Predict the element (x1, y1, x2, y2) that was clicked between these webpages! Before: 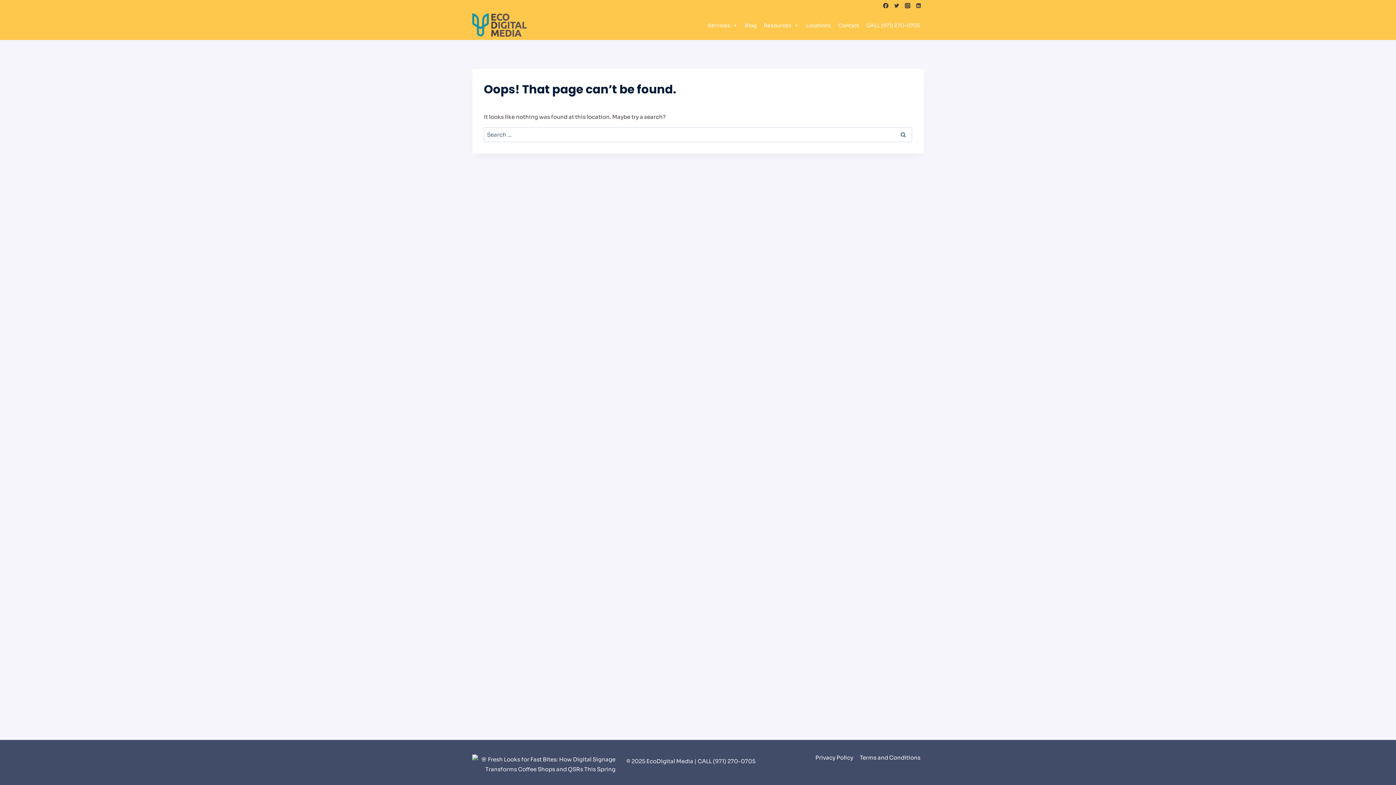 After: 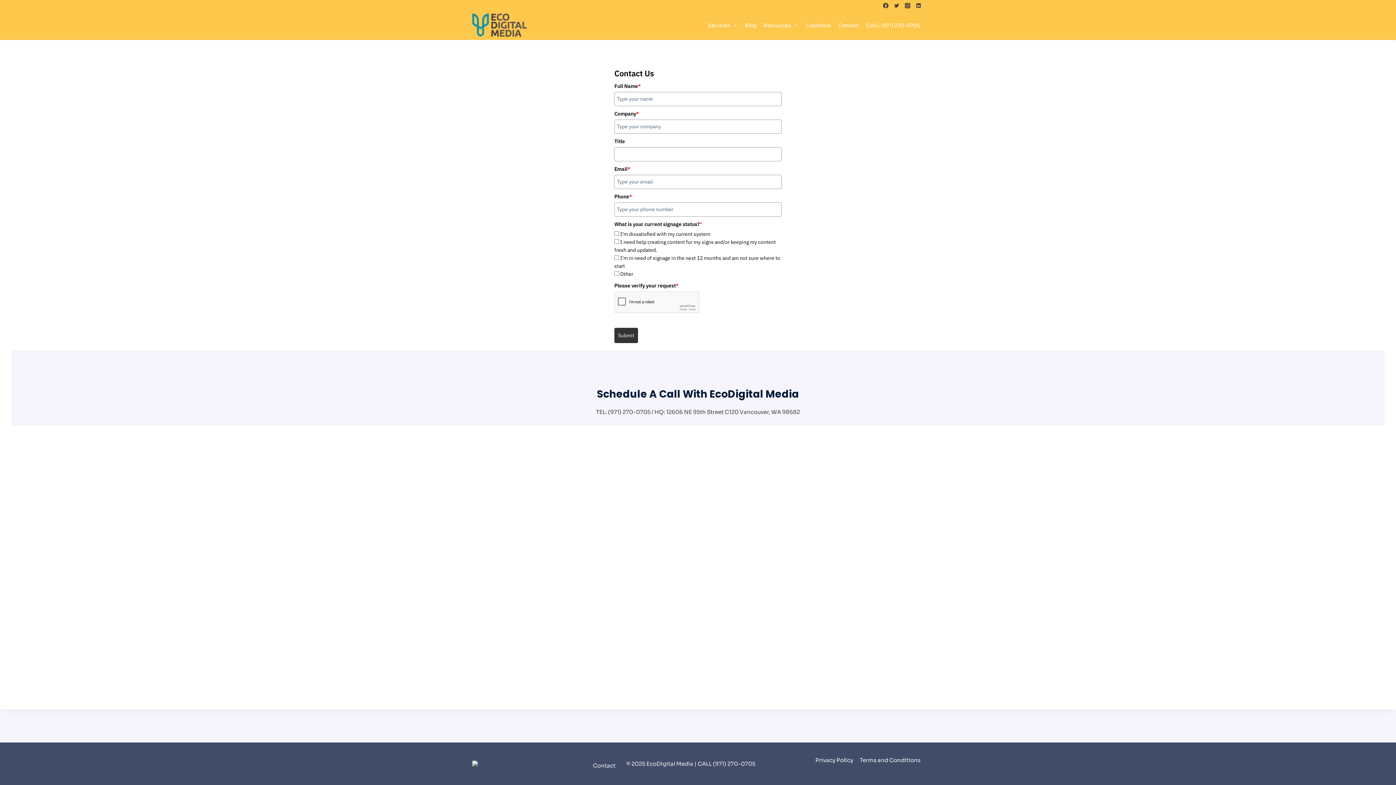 Action: label: Contact bbox: (834, 18, 862, 32)